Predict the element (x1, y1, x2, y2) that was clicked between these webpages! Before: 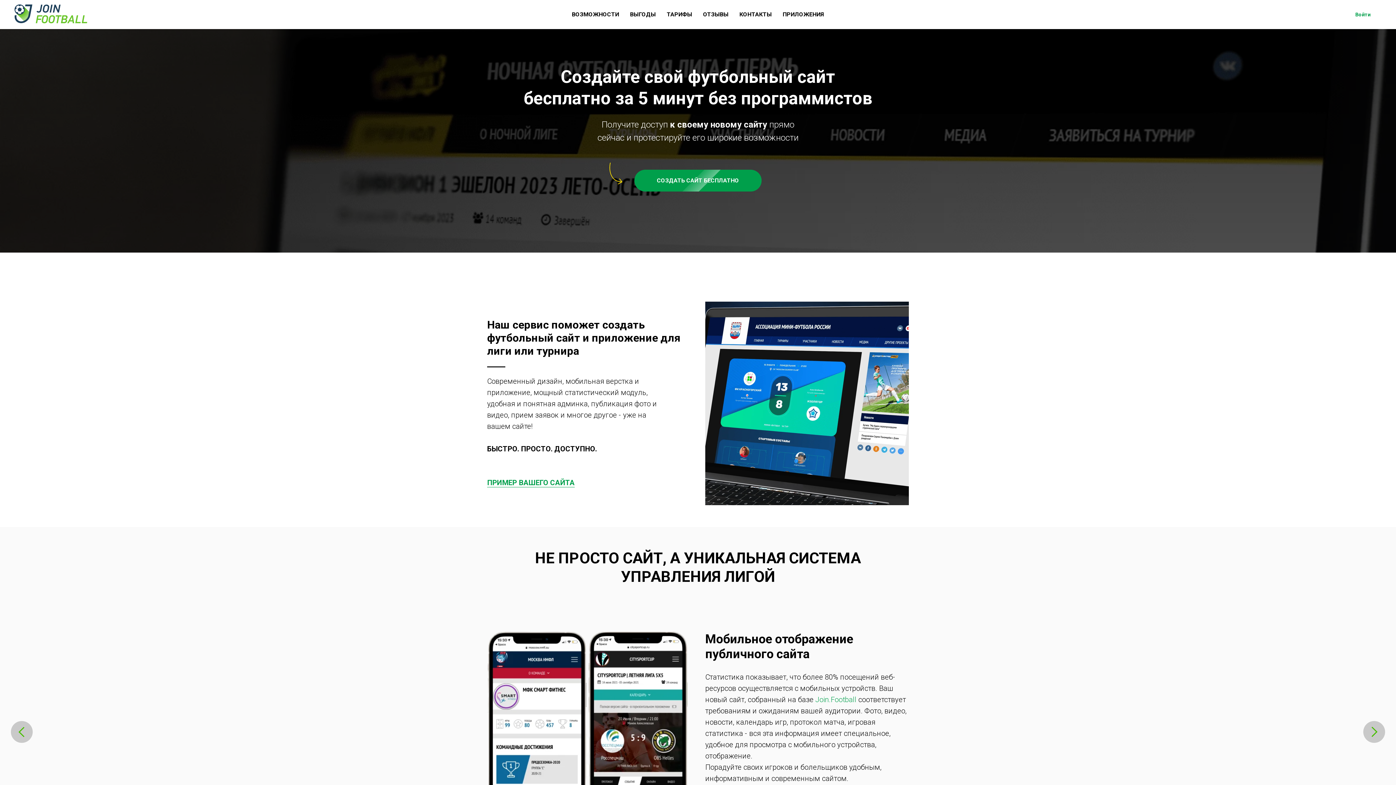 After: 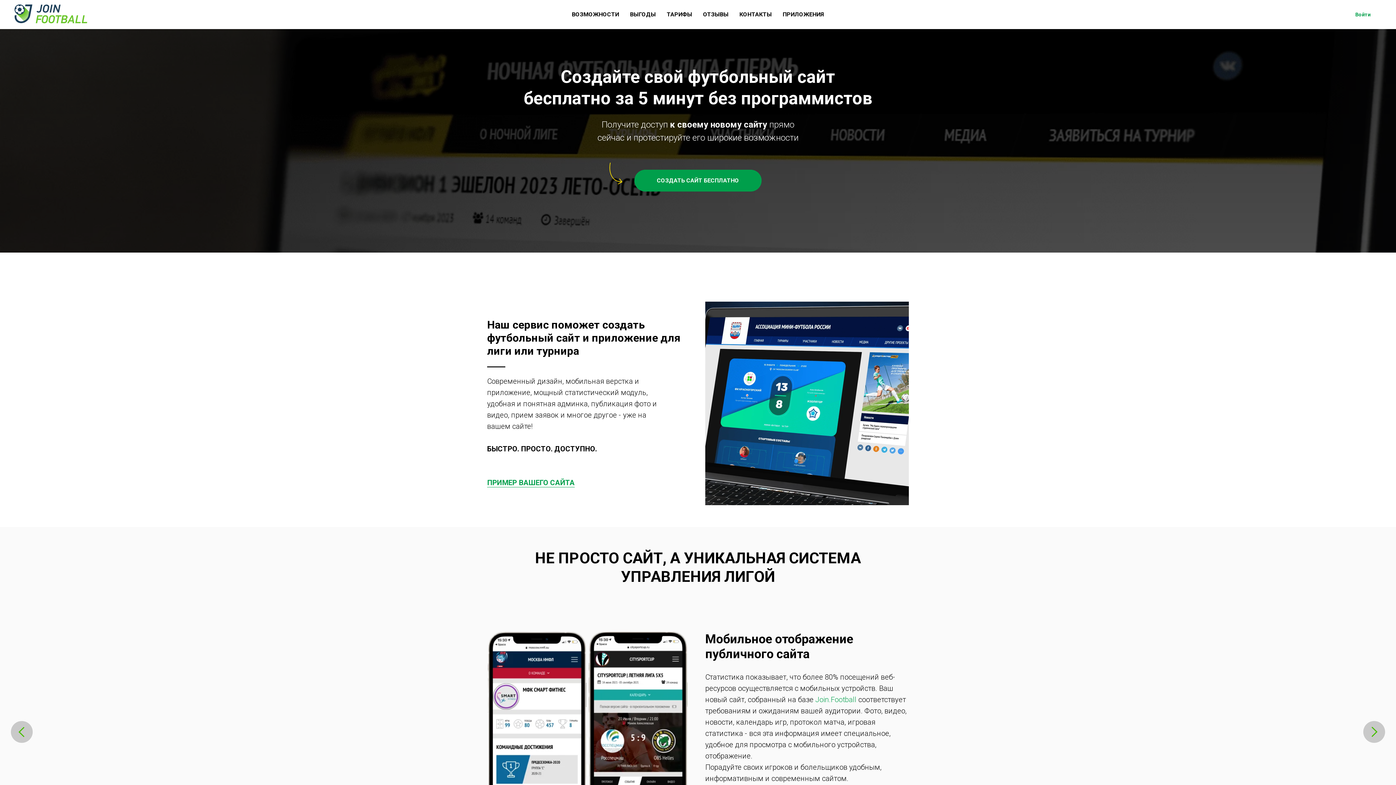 Action: label: Join.Football bbox: (815, 695, 856, 704)